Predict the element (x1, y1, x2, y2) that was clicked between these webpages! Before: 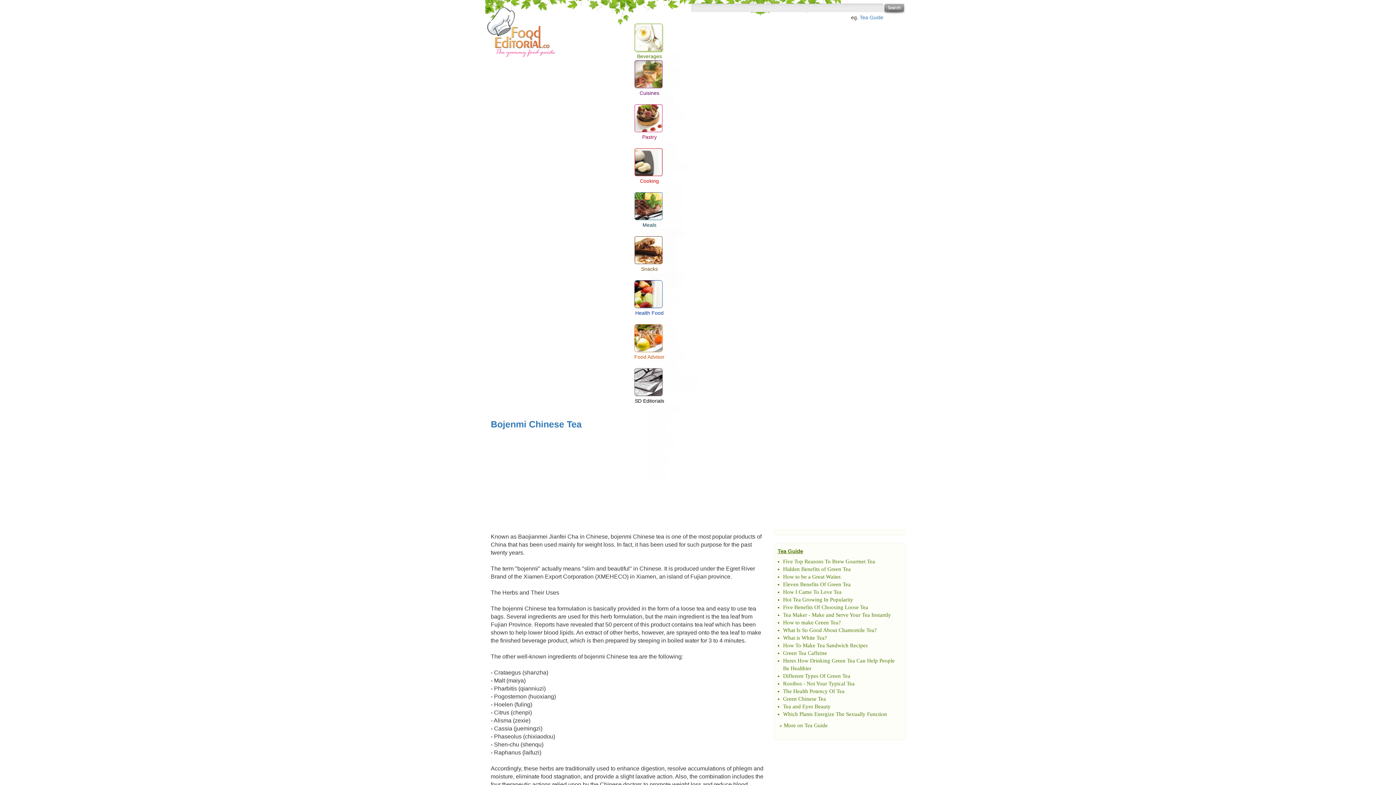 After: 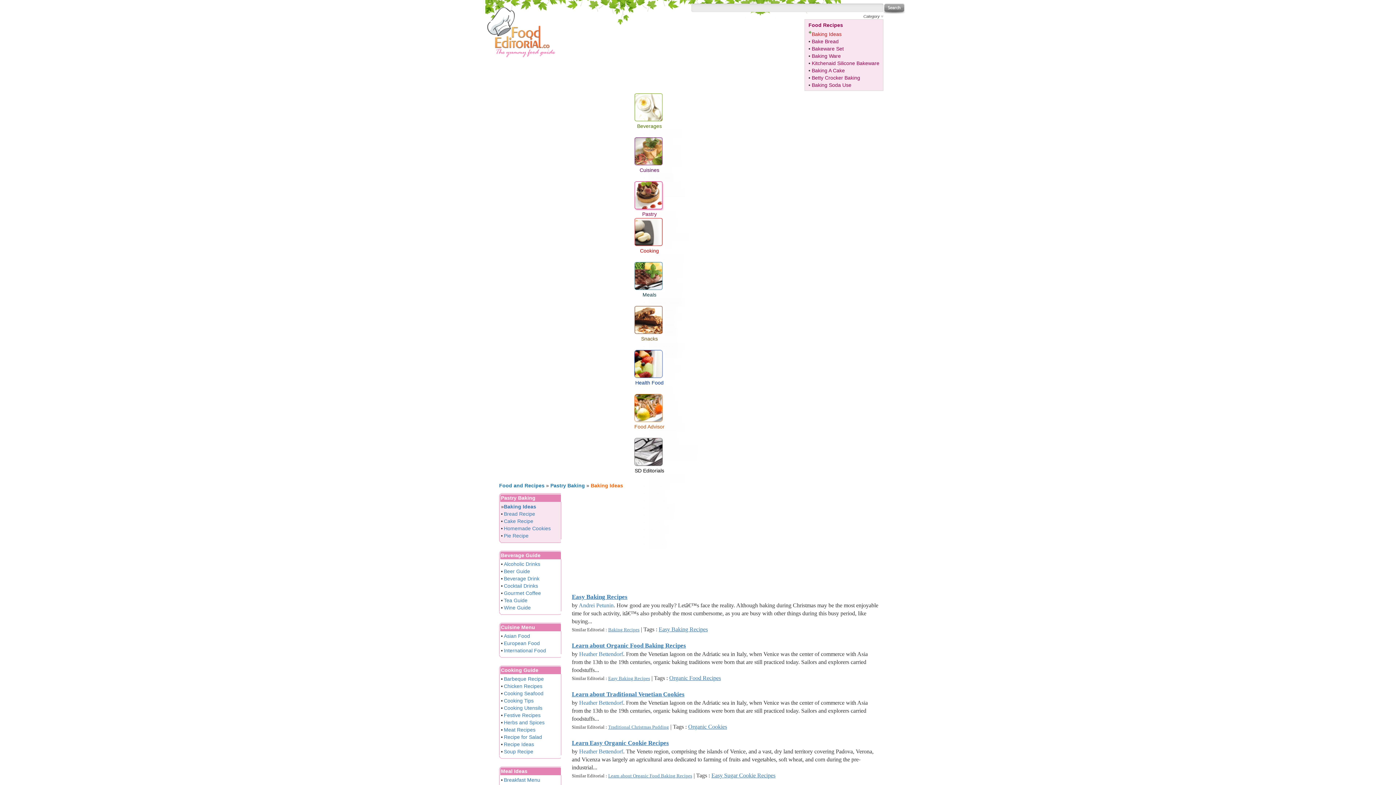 Action: bbox: (649, 140, 676, 149) label: Baking Ideas